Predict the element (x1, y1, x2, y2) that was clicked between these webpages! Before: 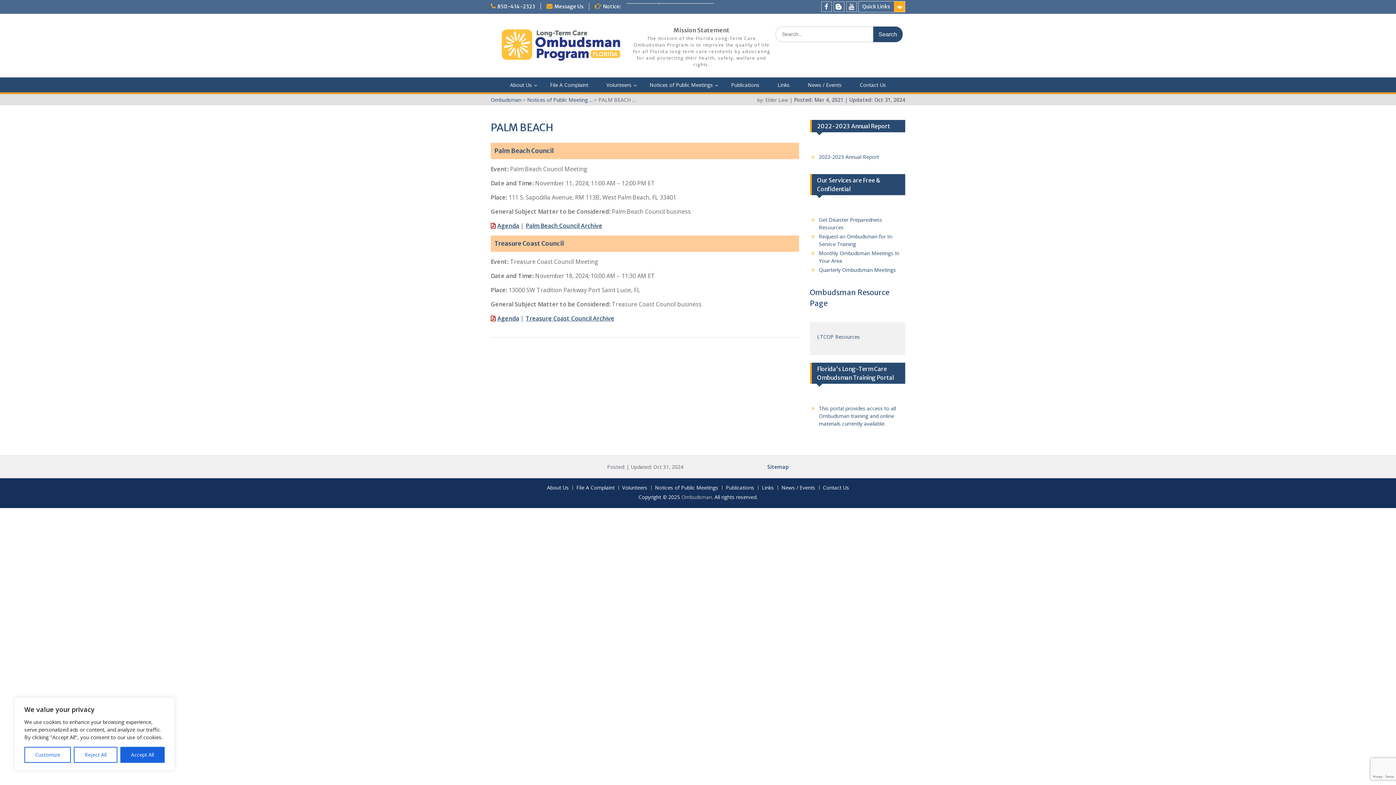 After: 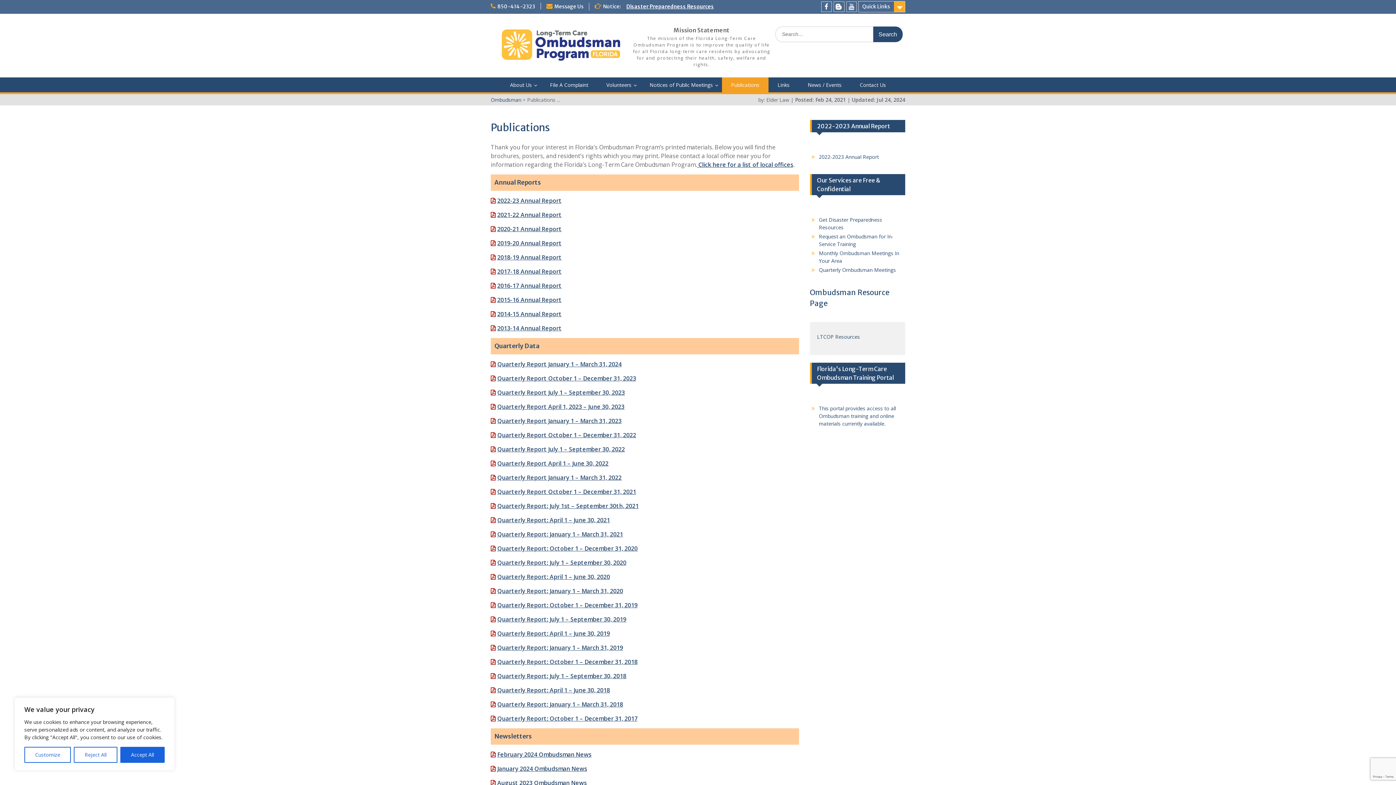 Action: bbox: (722, 77, 768, 92) label: Publications